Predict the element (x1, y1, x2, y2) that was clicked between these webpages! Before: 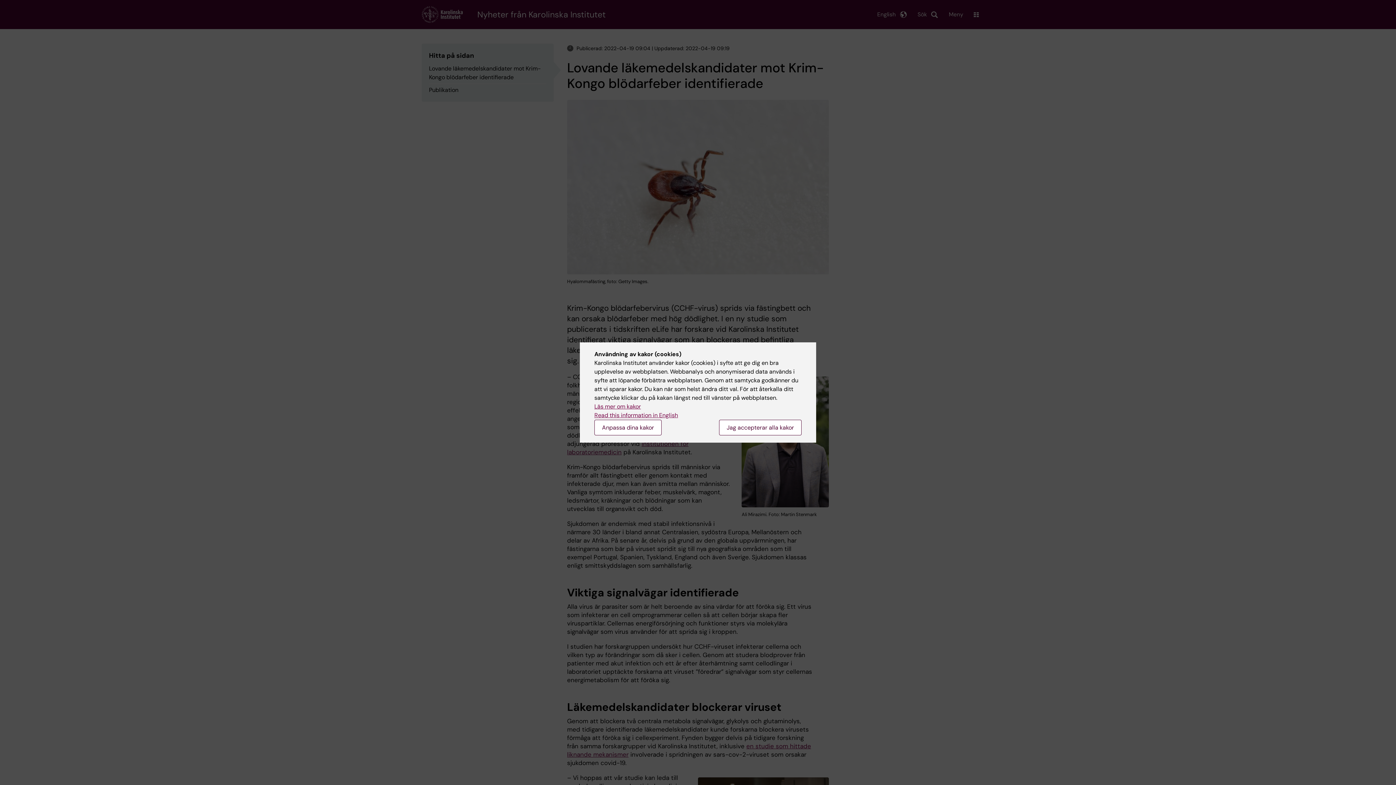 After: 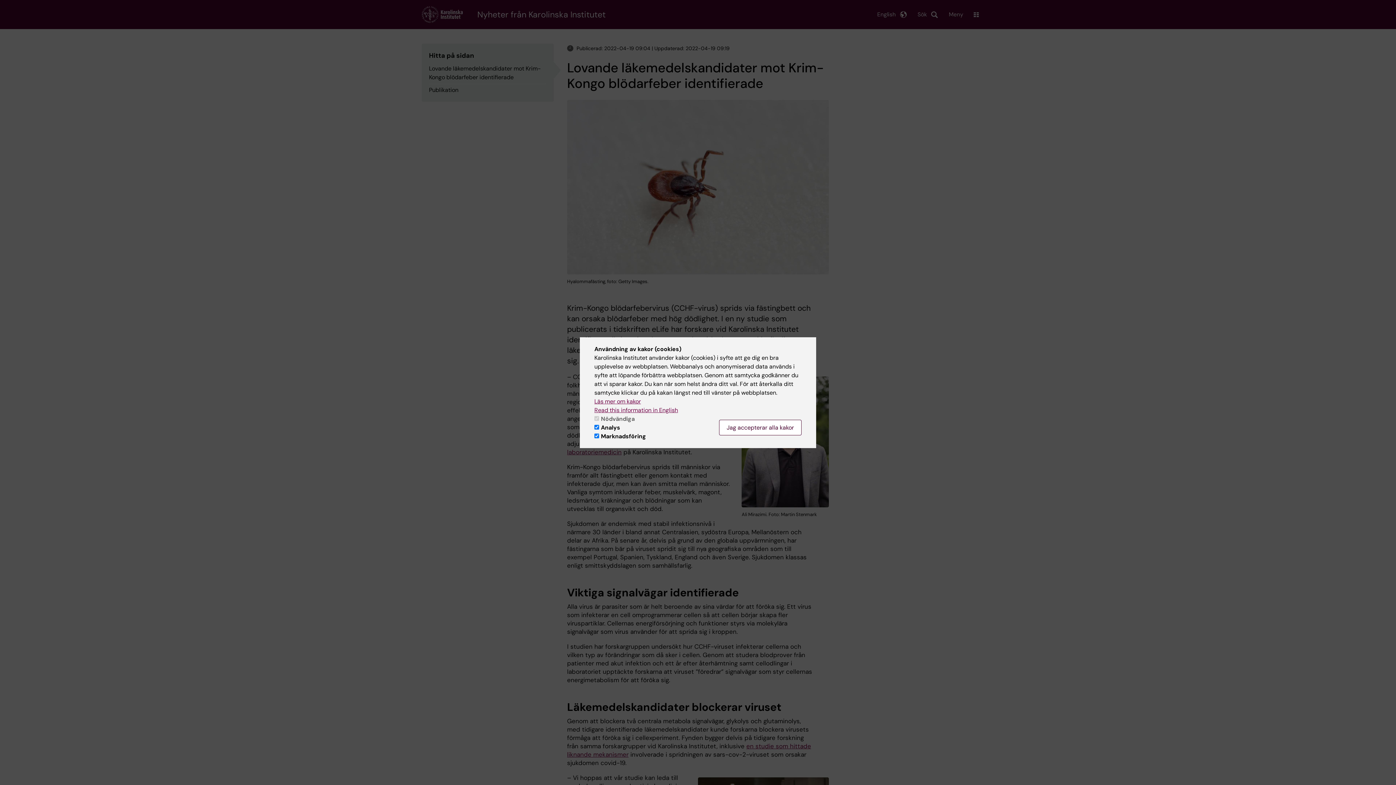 Action: label: Anpassa dina kakor bbox: (594, 420, 661, 435)